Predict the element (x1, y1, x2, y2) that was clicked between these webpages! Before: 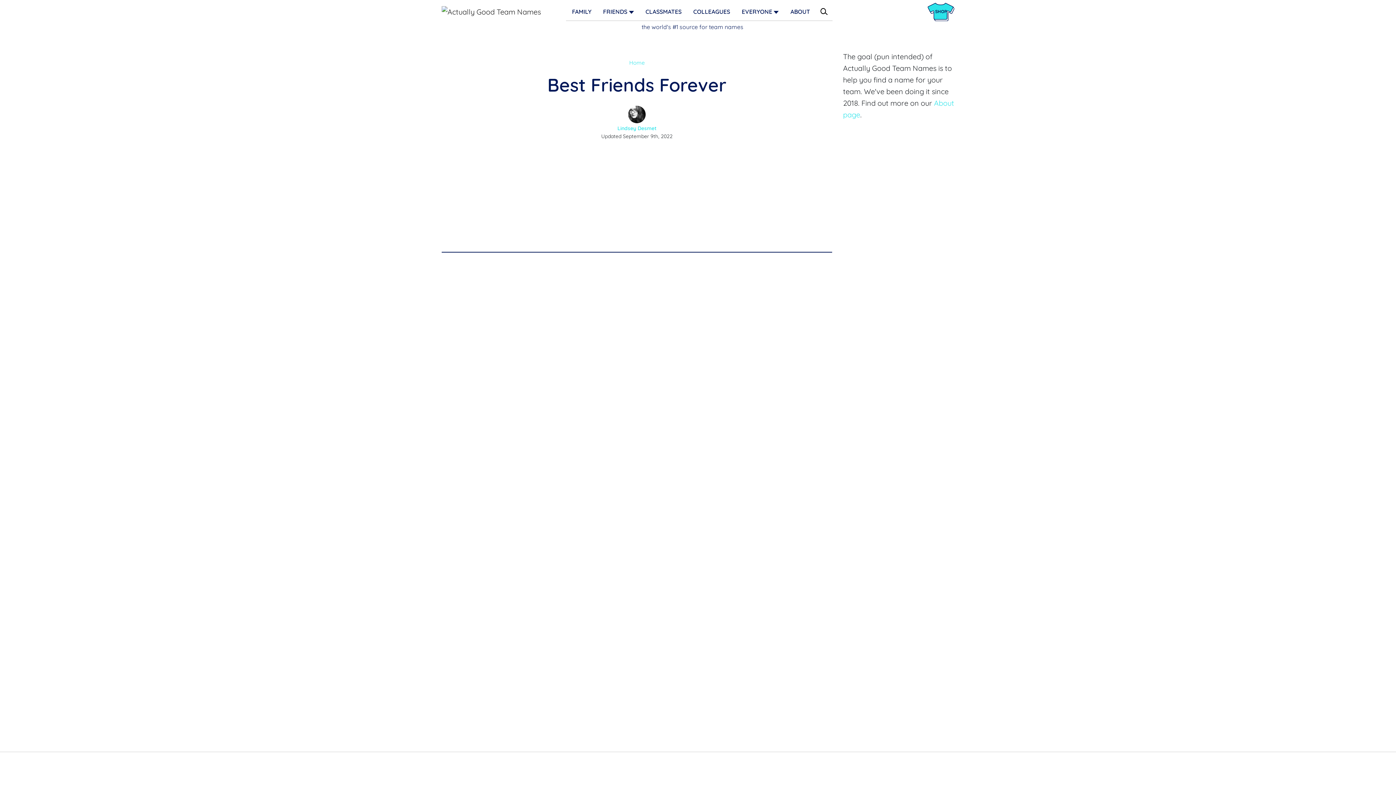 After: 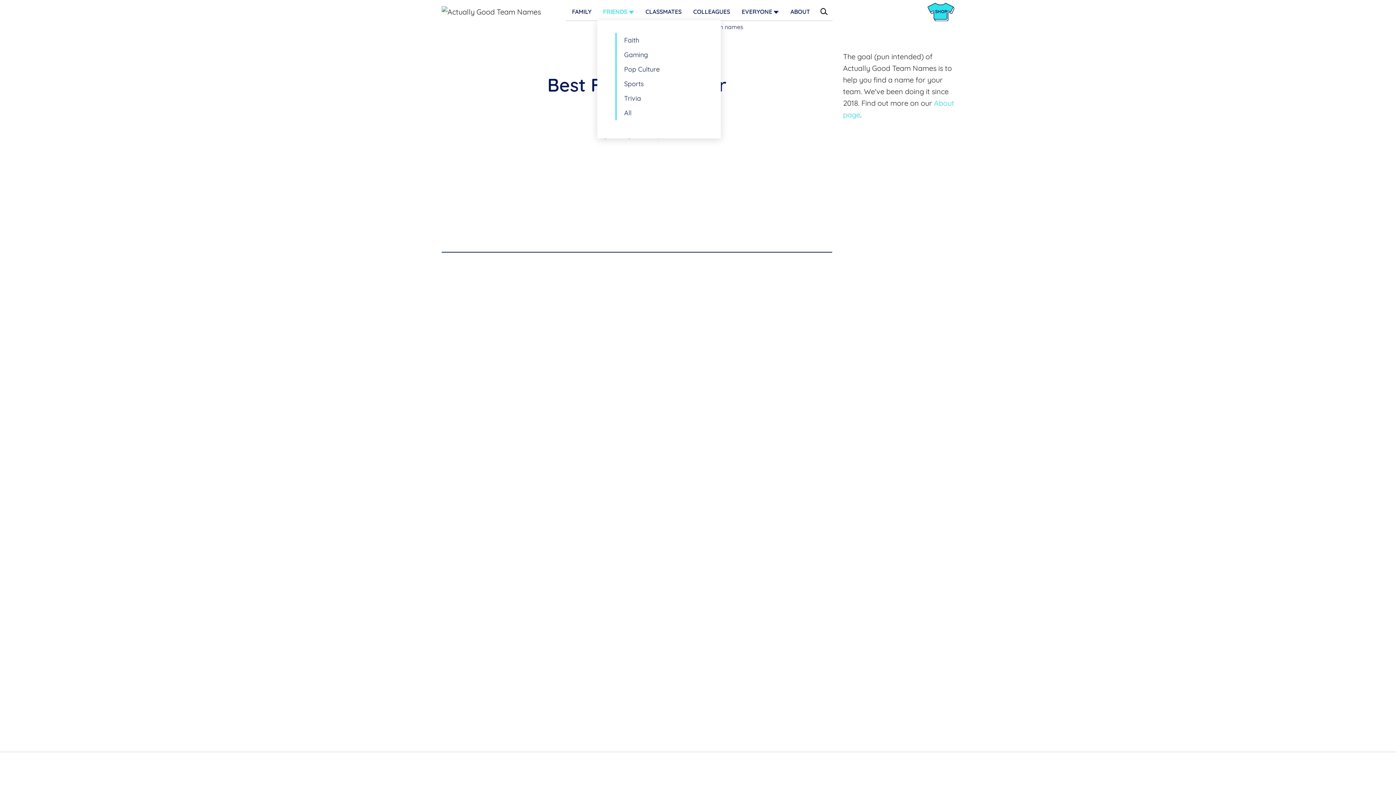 Action: bbox: (597, 2, 639, 20) label: FRIENDS